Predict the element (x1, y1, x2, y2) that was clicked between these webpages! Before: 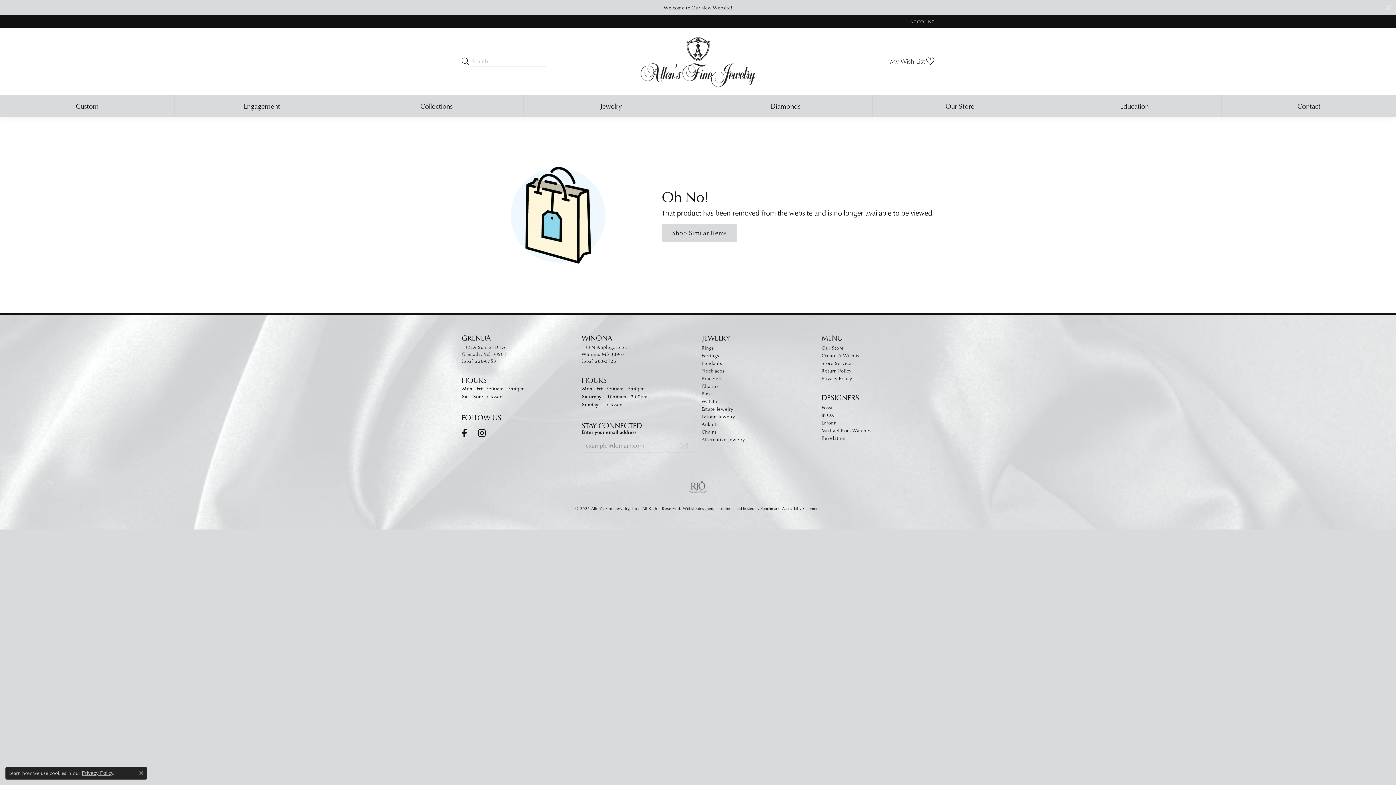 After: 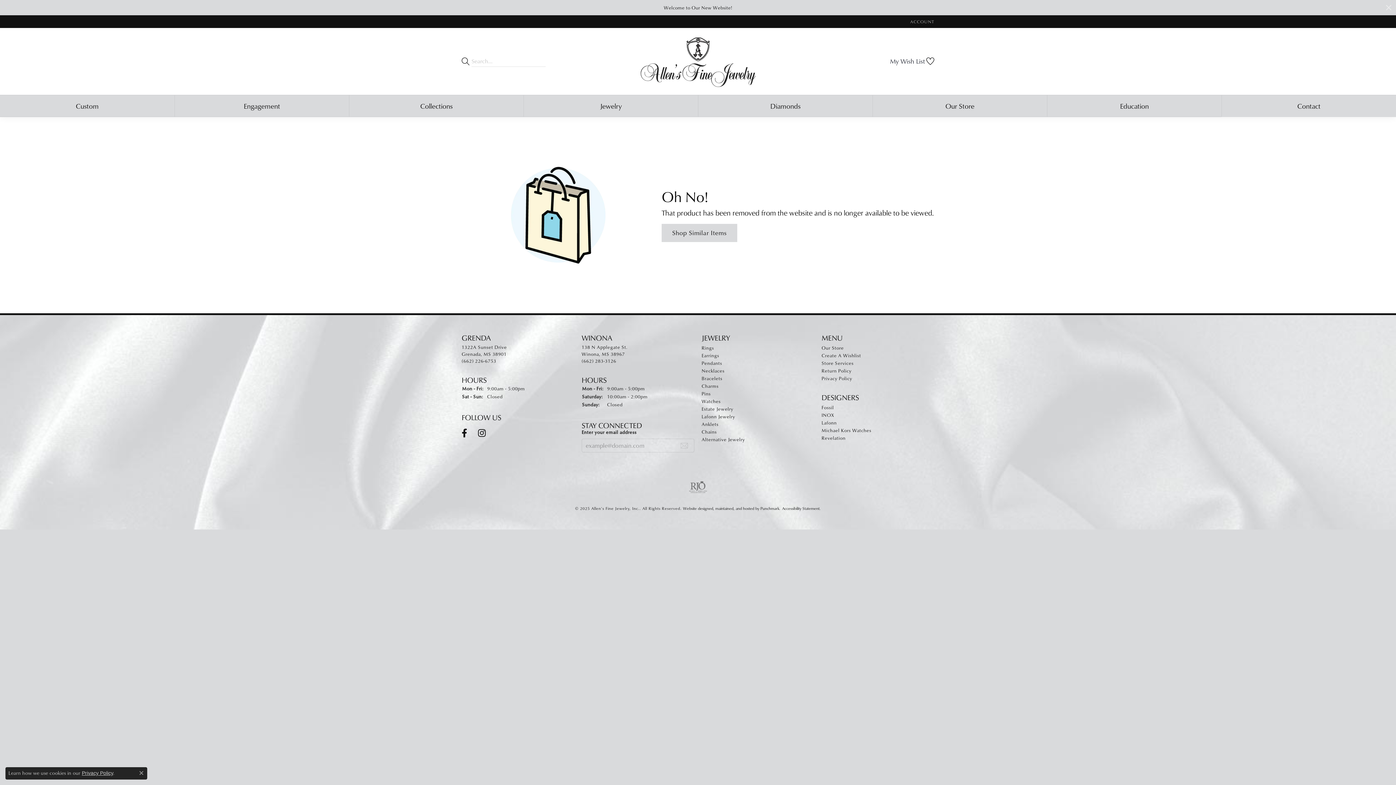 Action: bbox: (174, 94, 349, 116) label: Engagement